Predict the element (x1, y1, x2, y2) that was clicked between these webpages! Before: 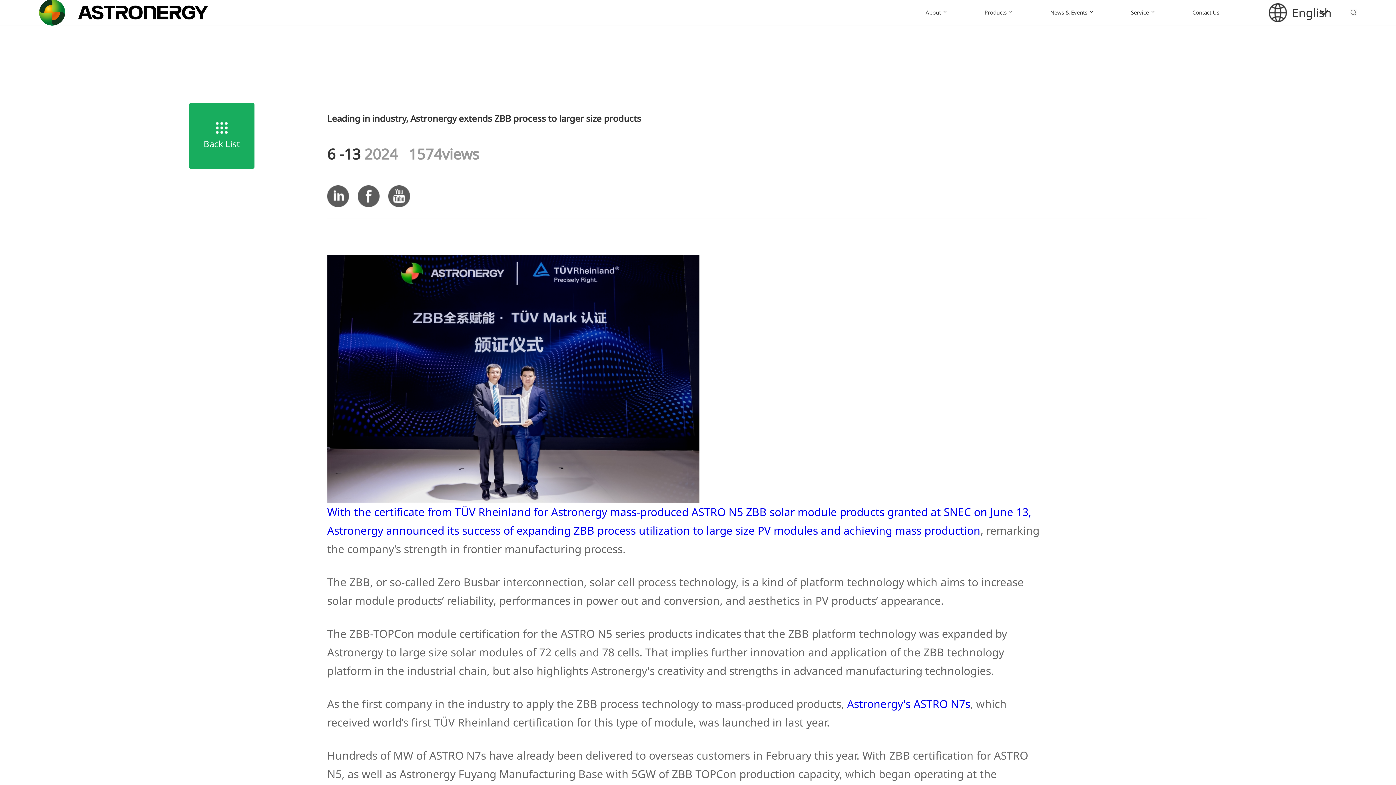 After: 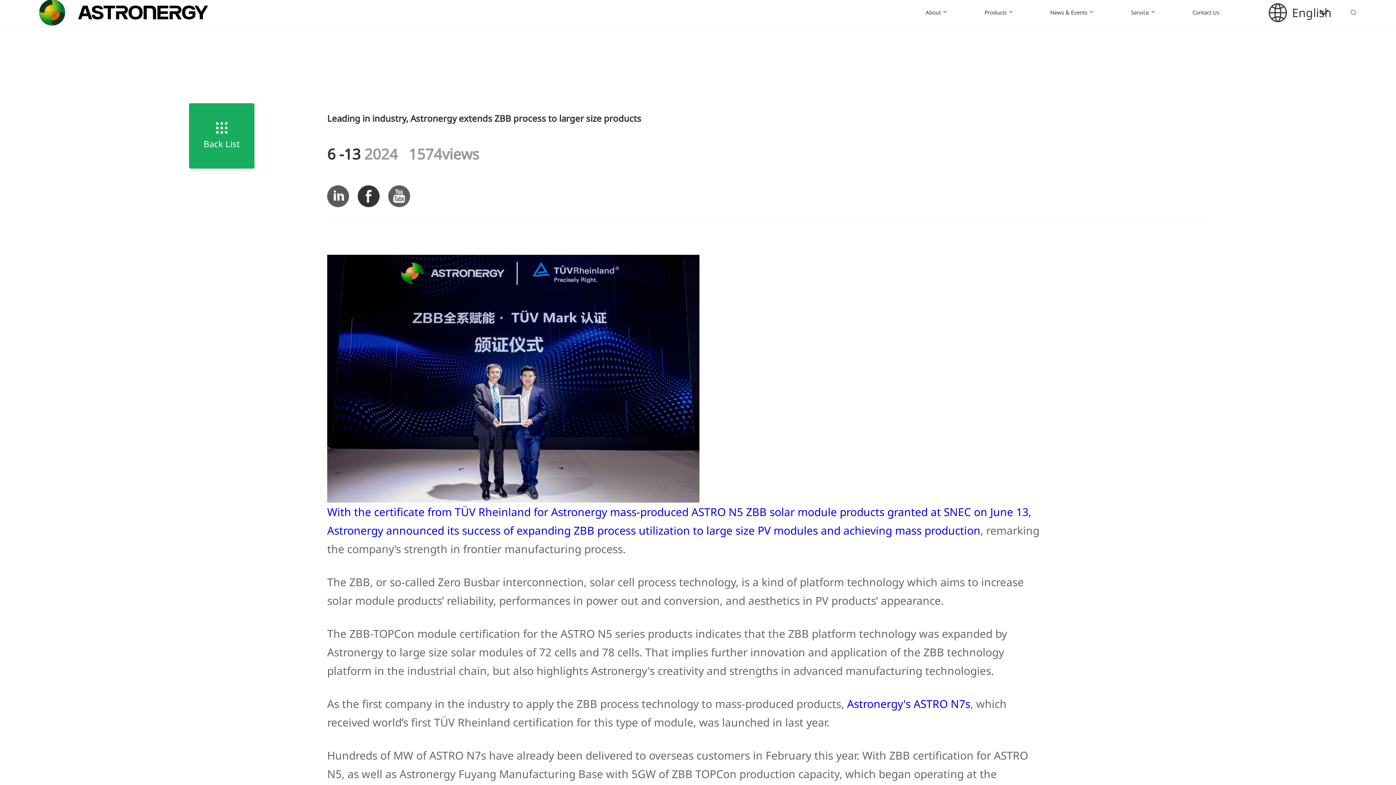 Action: bbox: (357, 185, 379, 207)